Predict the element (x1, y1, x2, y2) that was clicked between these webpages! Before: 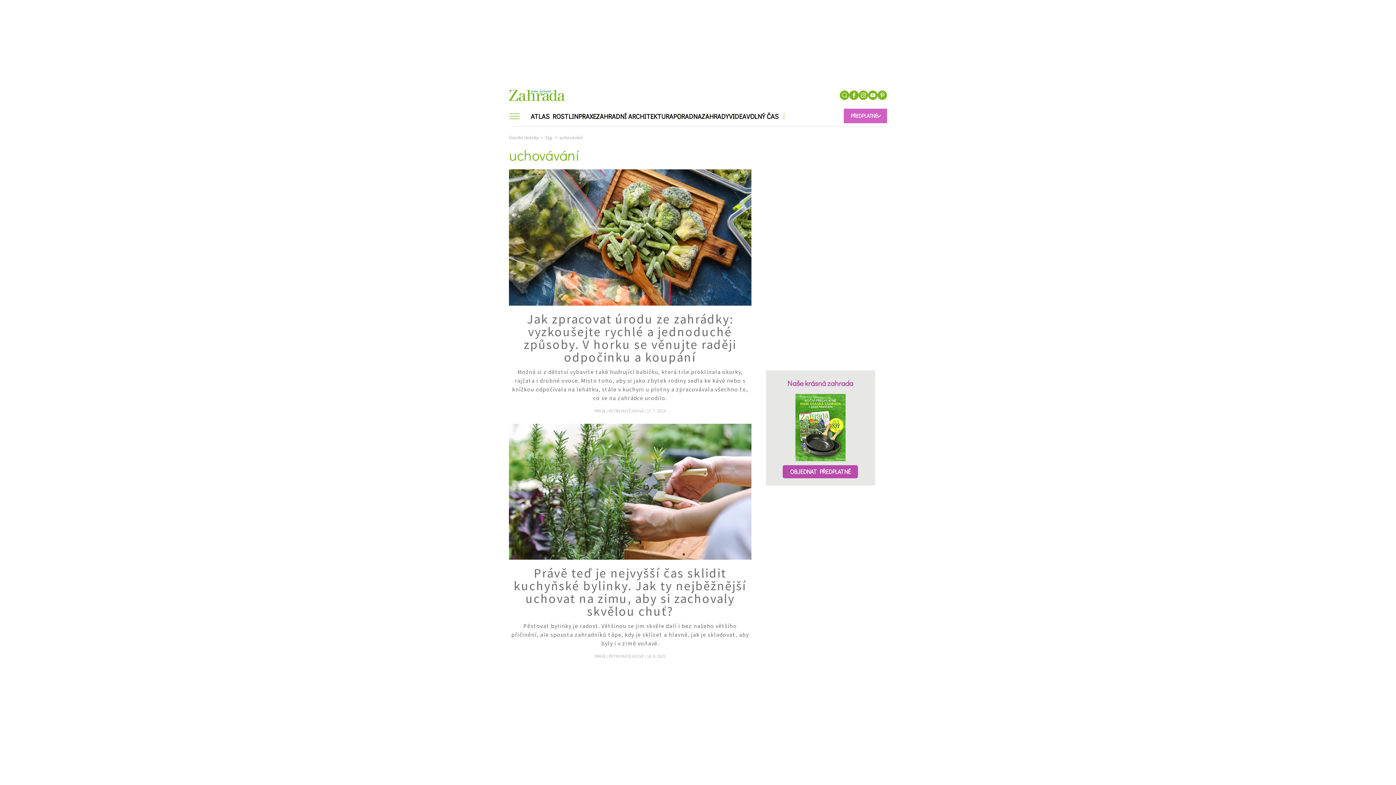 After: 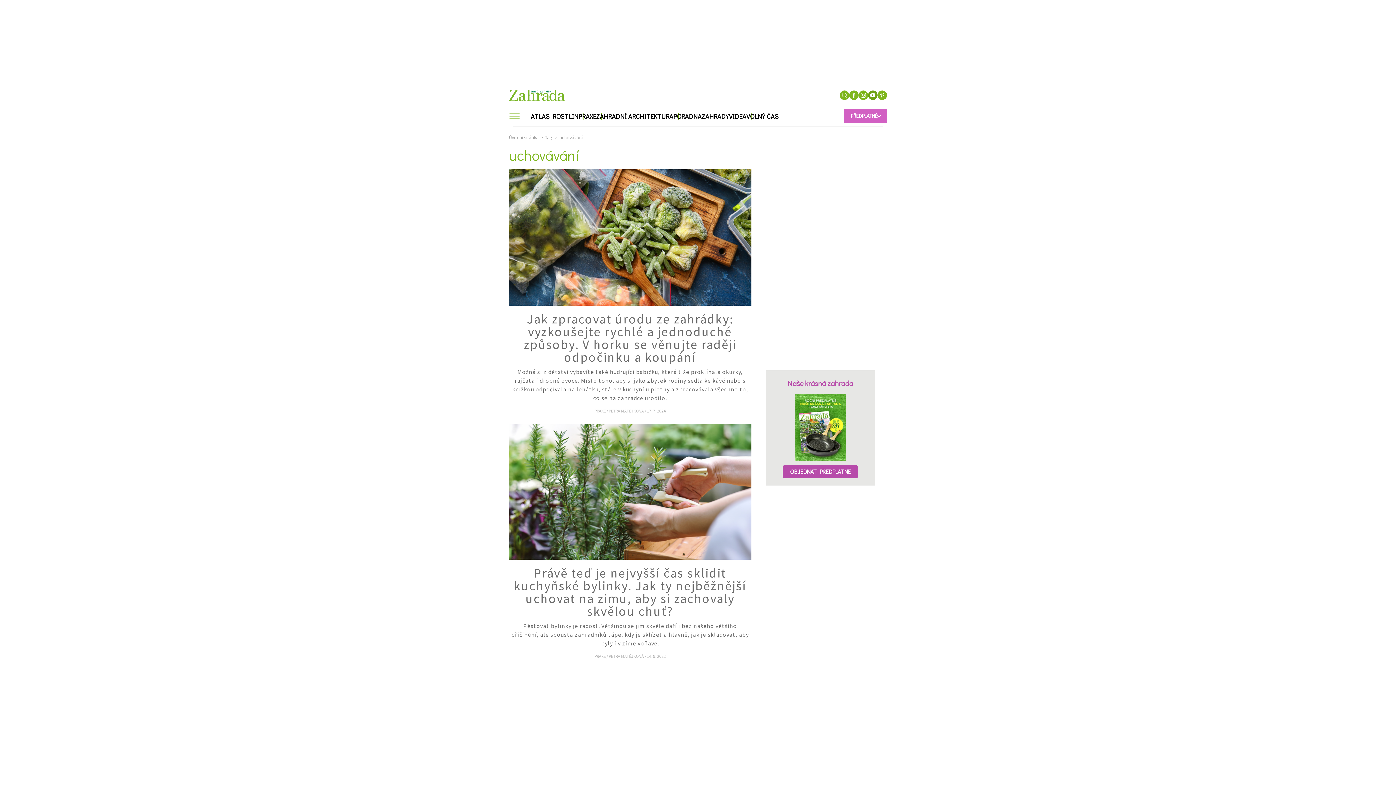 Action: bbox: (868, 90, 877, 100)